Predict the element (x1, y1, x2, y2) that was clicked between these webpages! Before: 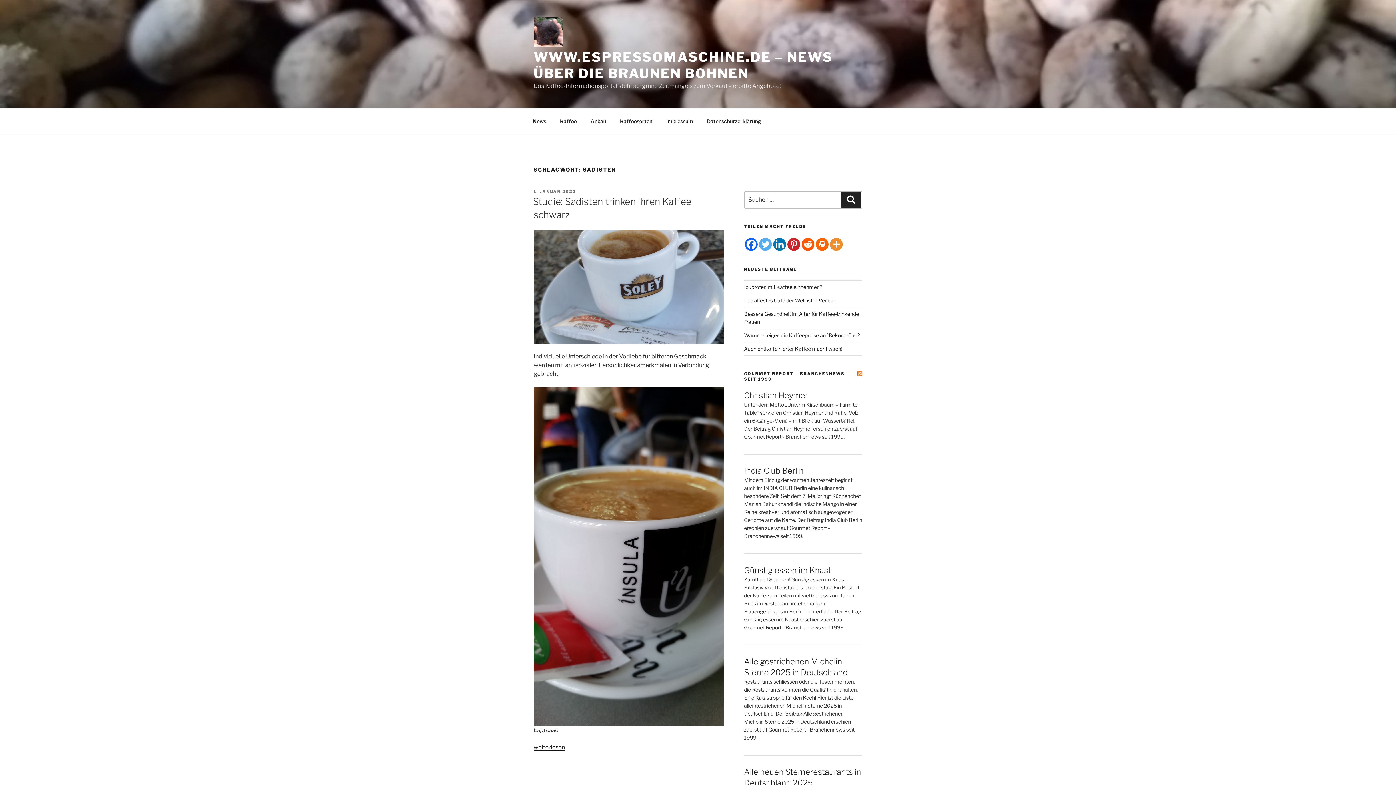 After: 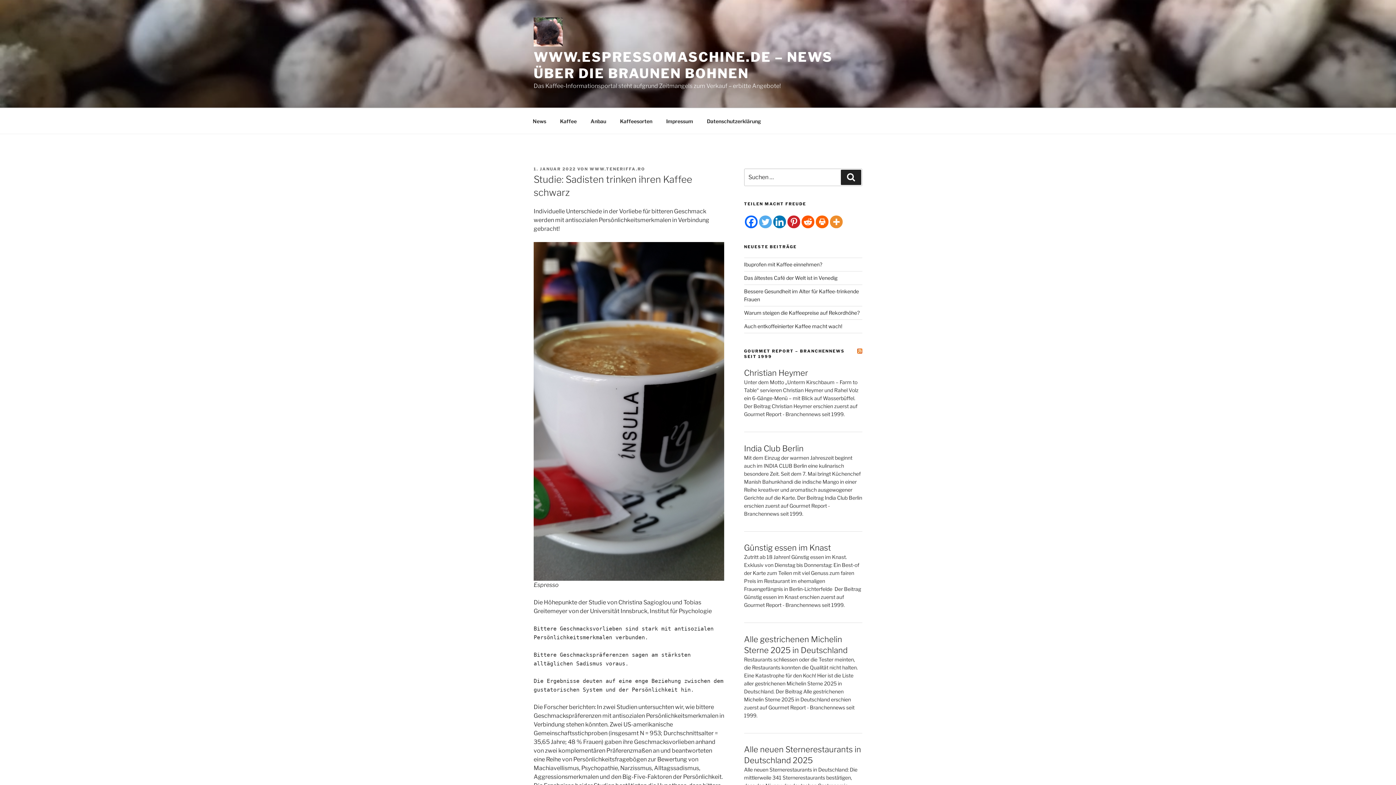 Action: bbox: (533, 188, 576, 194) label: 1. JANUAR 2022